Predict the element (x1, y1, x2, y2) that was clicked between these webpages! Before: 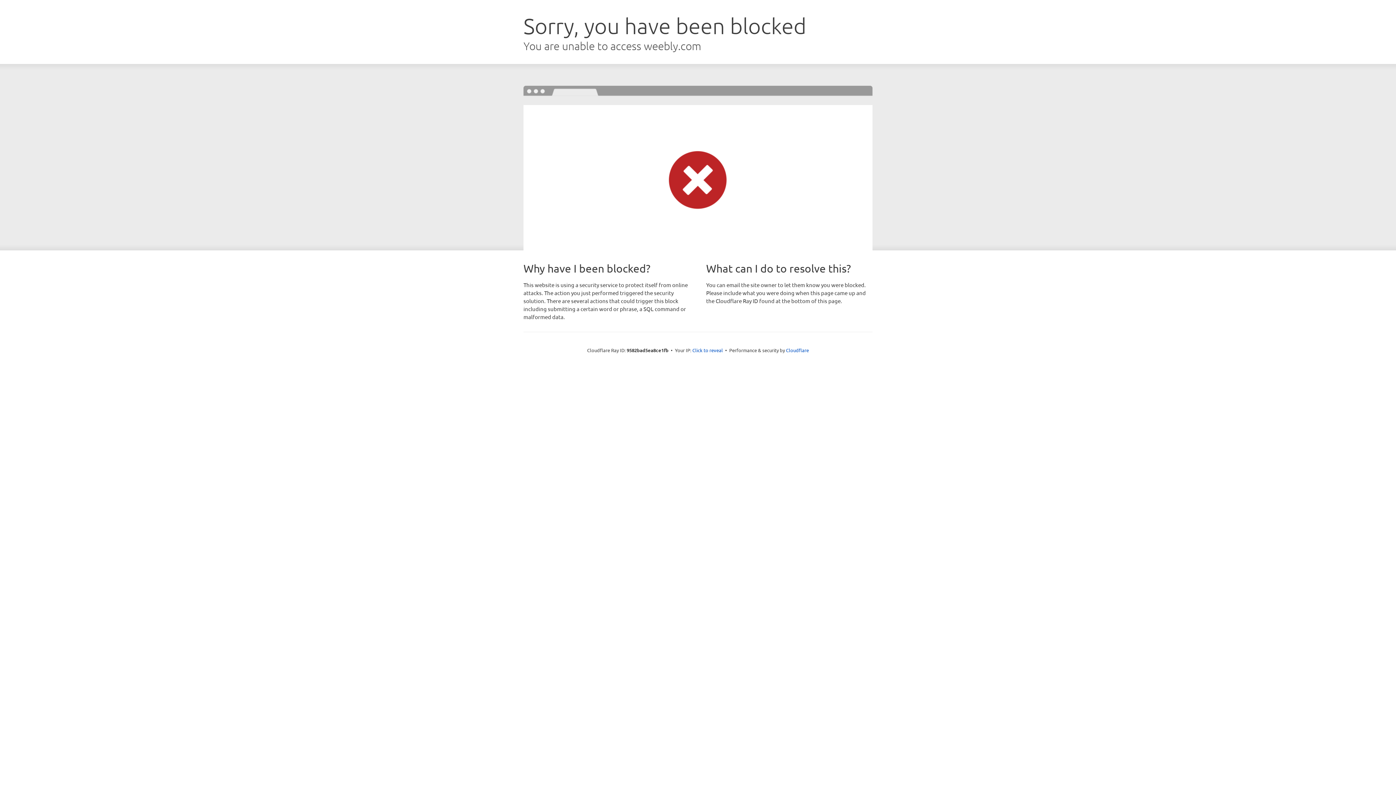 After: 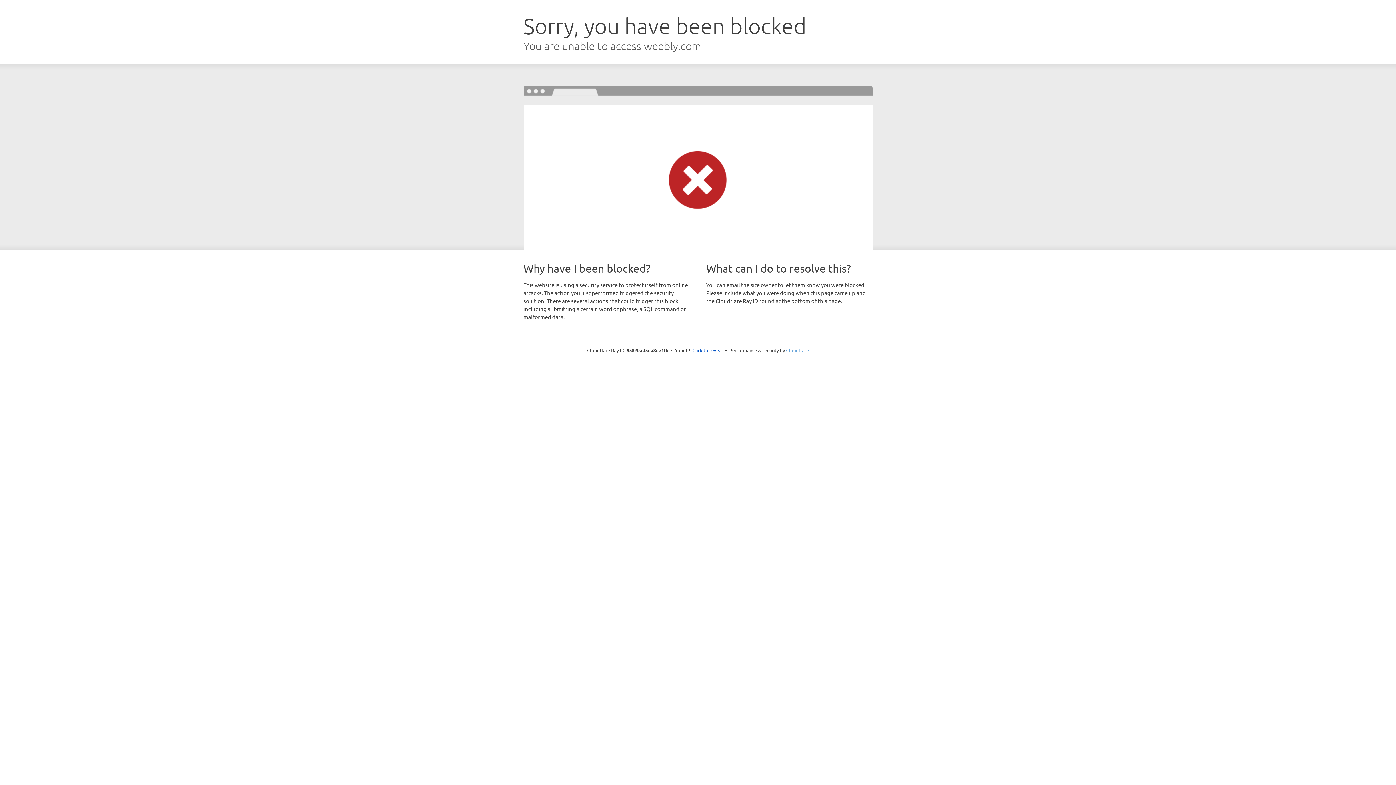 Action: label: Cloudflare bbox: (786, 347, 809, 353)